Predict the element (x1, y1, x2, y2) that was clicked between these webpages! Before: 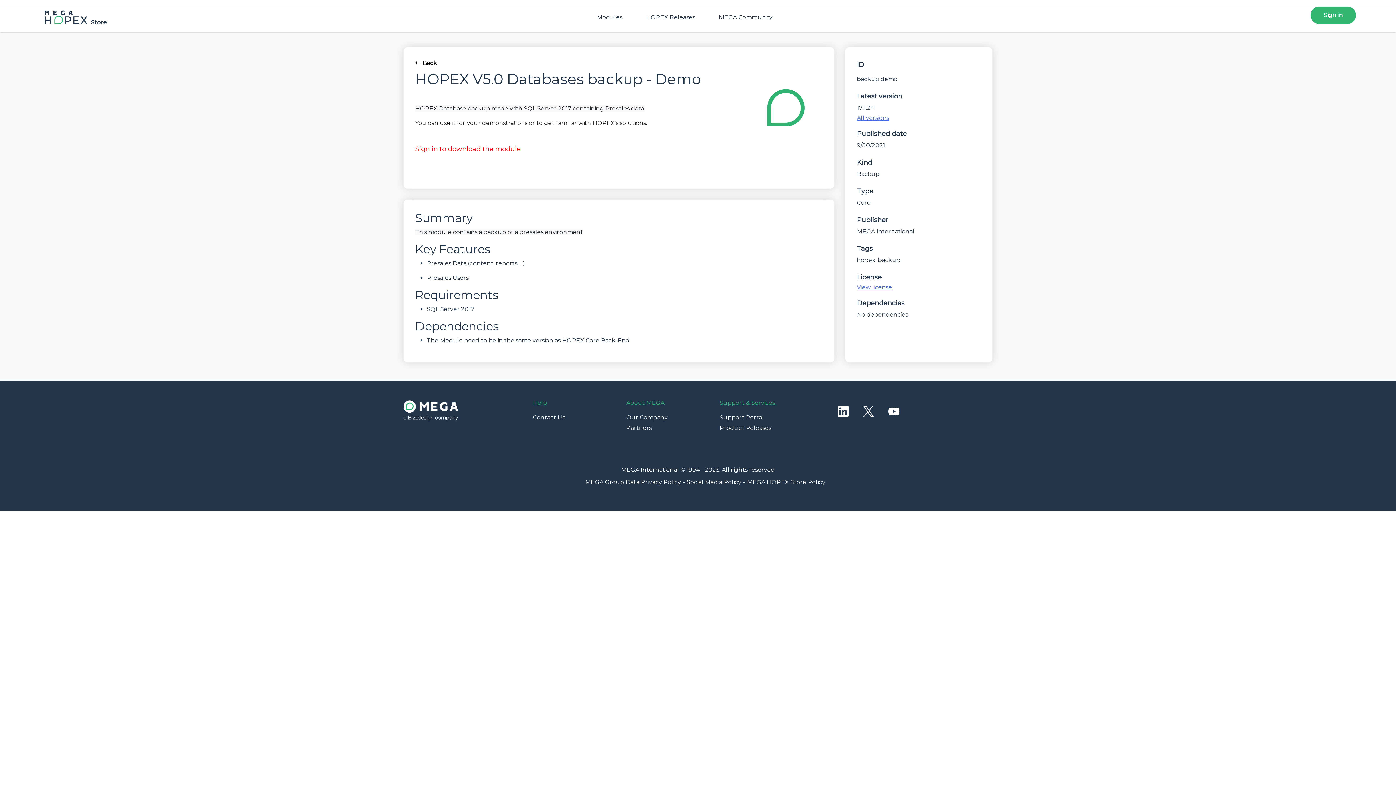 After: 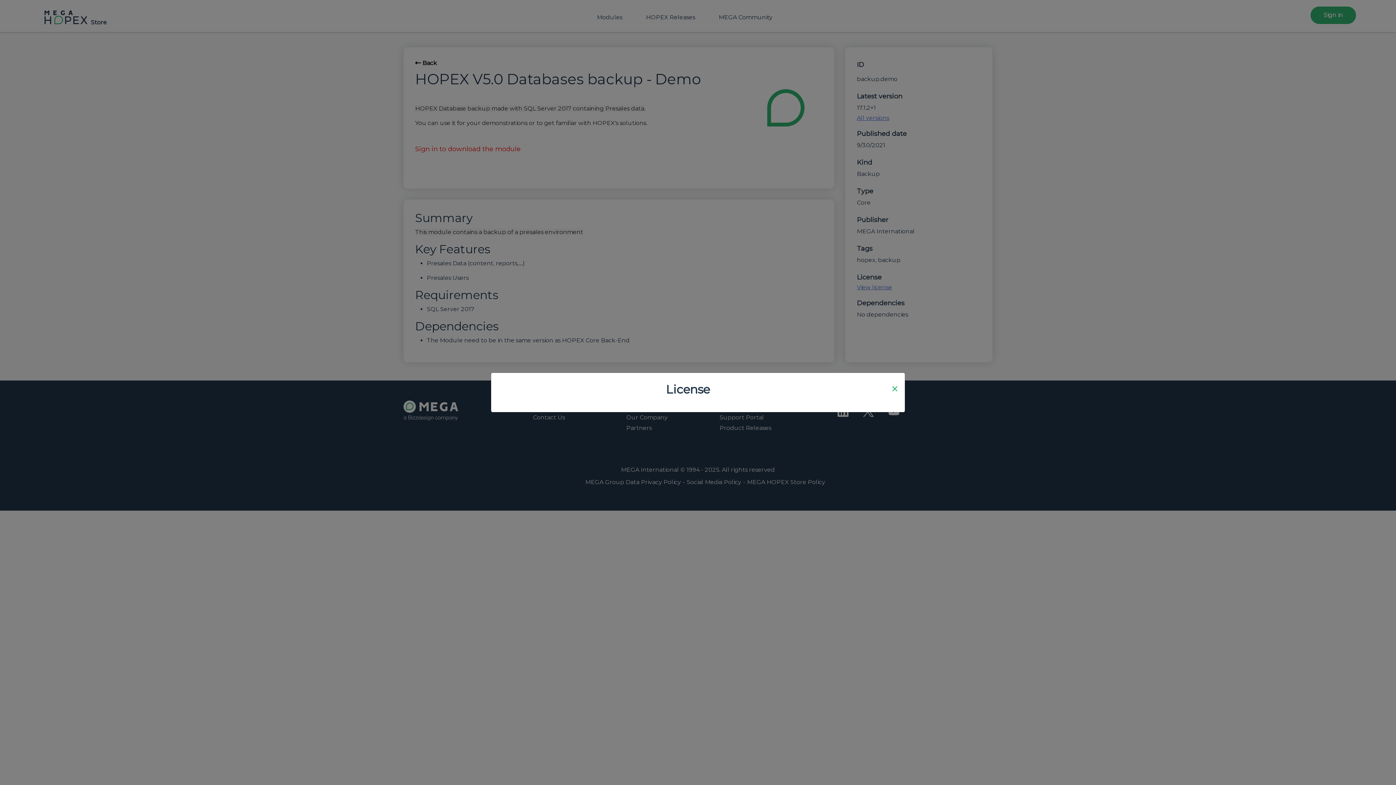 Action: label: View license bbox: (857, 283, 892, 292)